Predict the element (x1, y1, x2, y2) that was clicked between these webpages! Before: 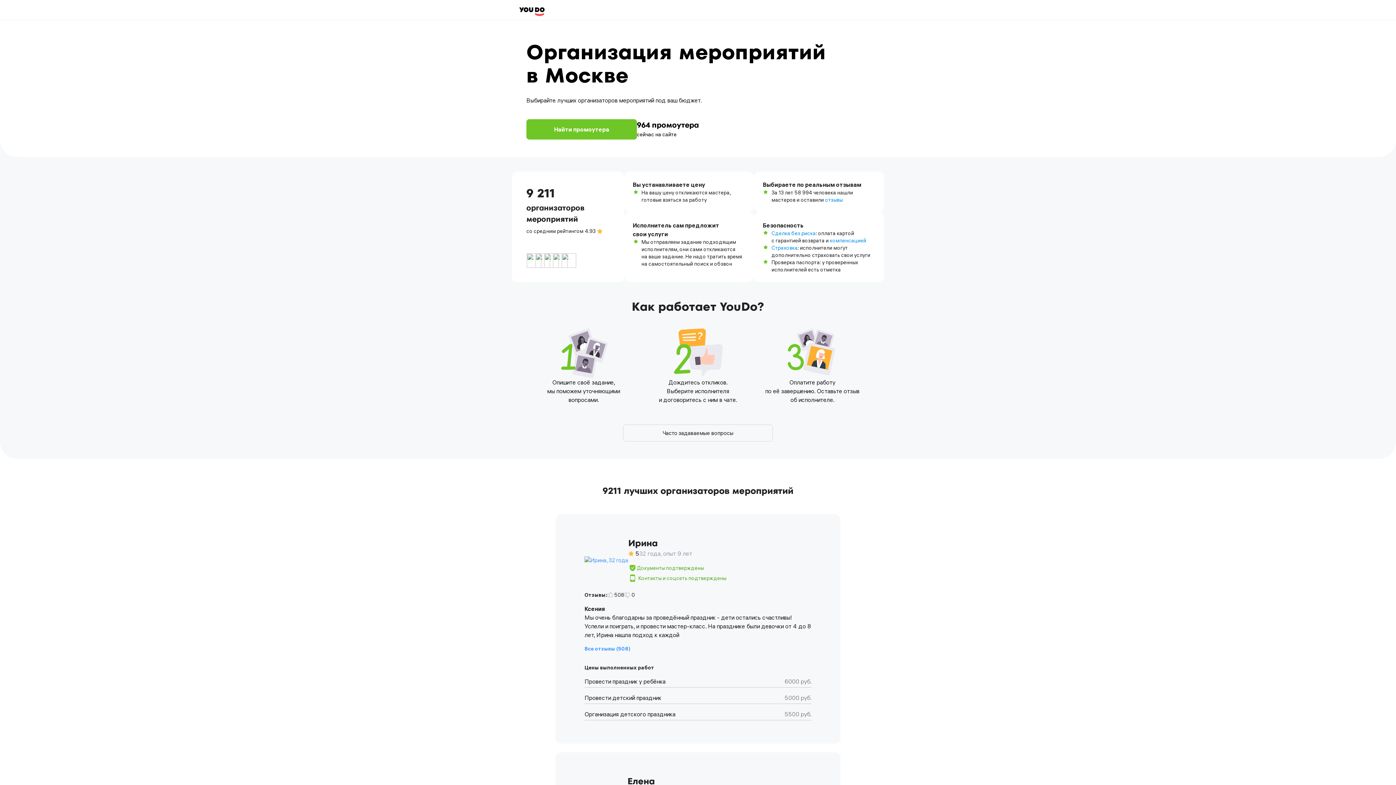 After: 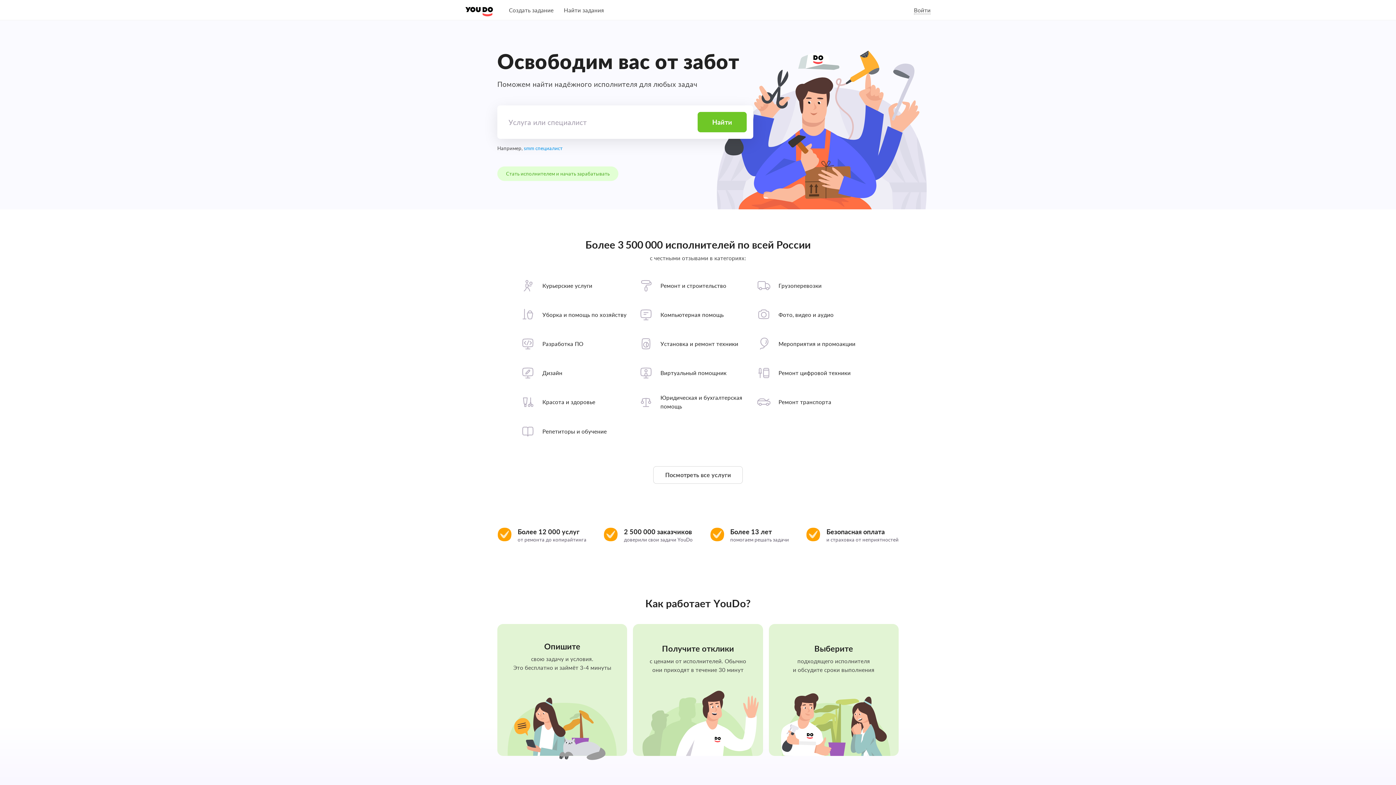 Action: bbox: (519, 7, 544, 16)